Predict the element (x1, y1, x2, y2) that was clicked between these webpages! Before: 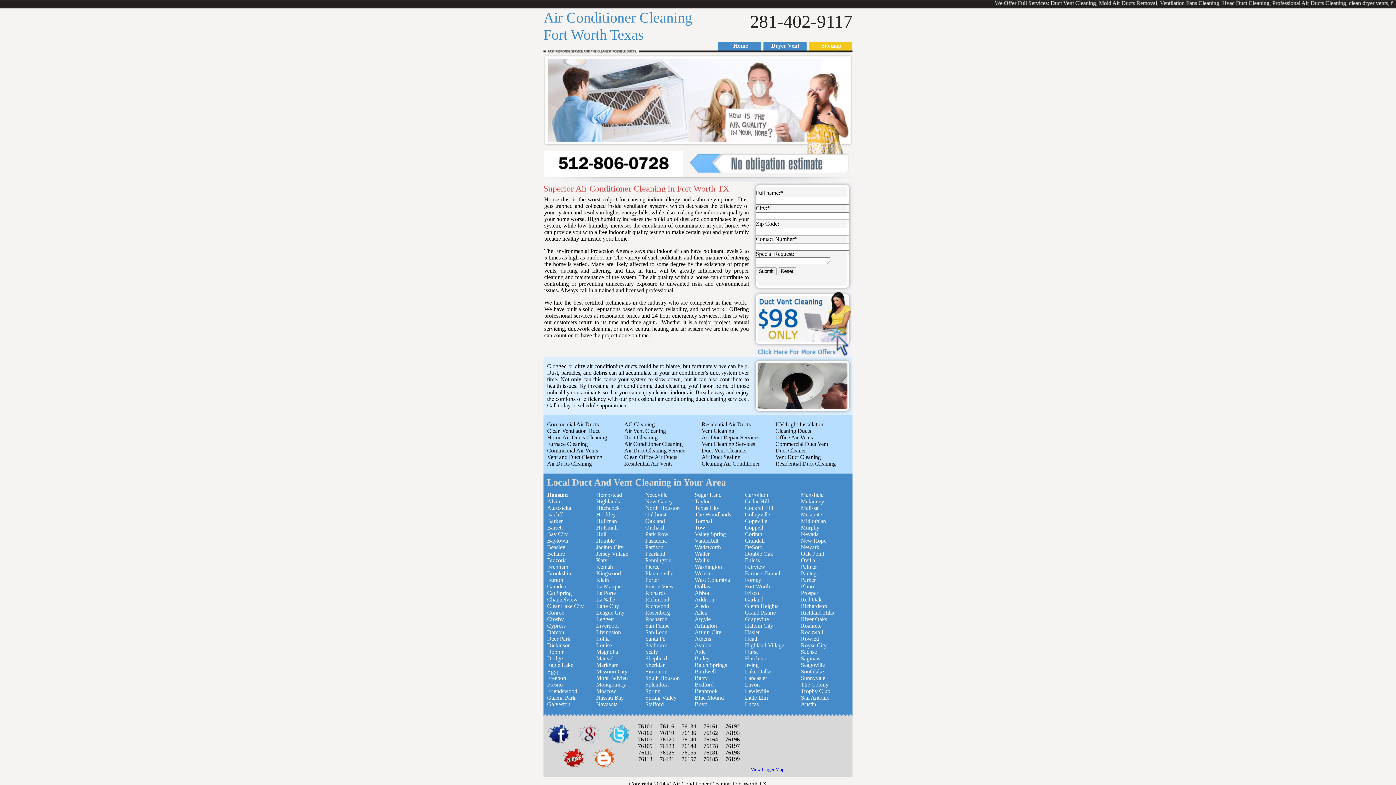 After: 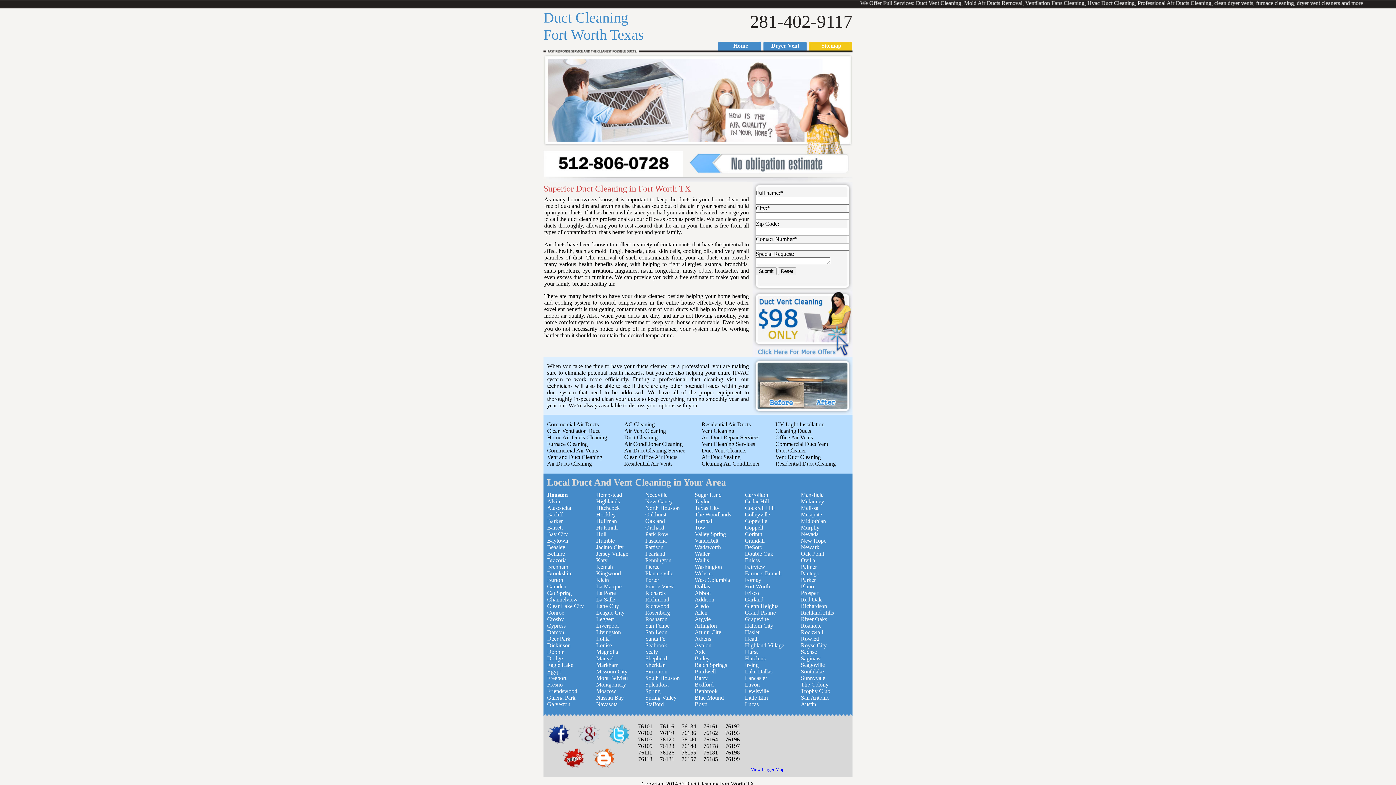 Action: label: Duct Cleaning bbox: (624, 434, 657, 440)